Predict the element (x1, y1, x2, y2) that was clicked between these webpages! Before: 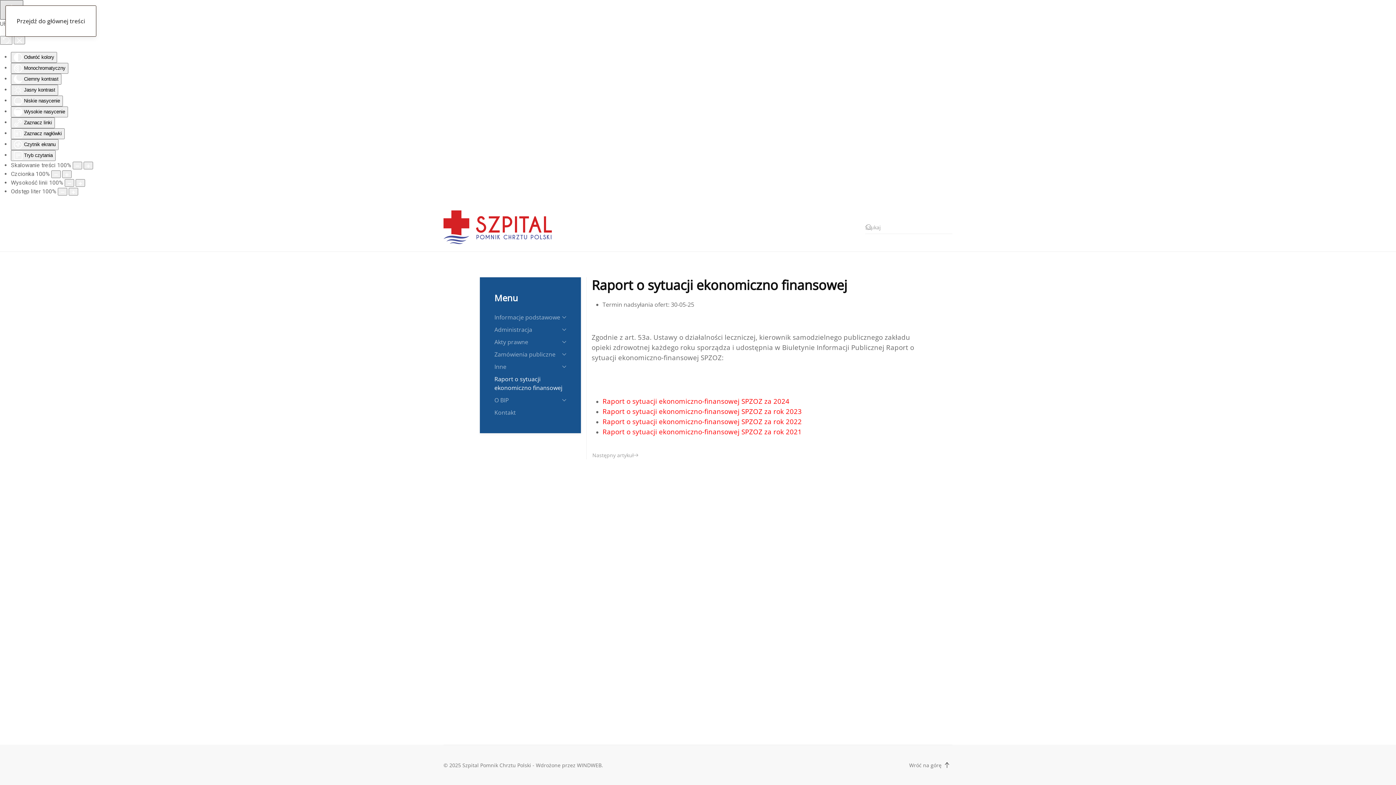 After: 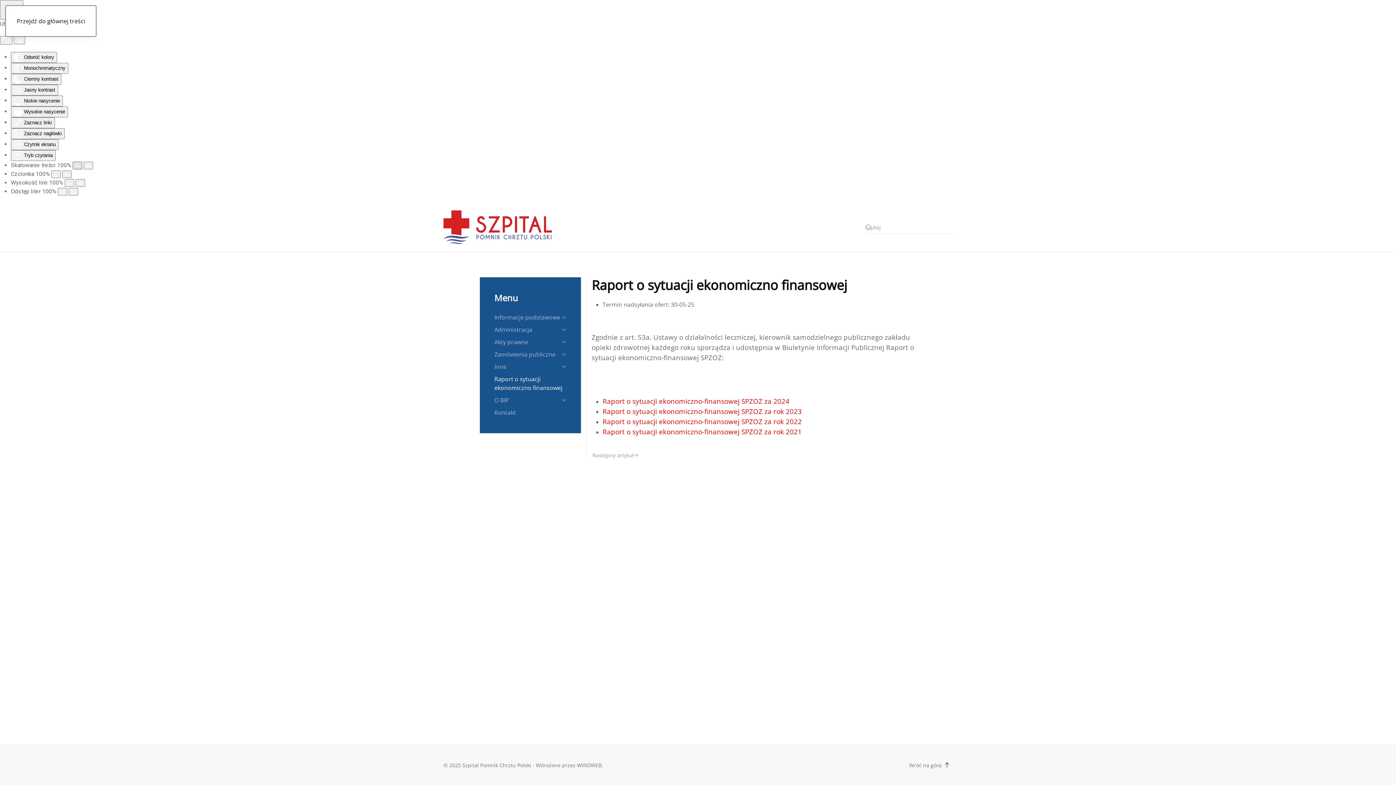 Action: label: Pomniejsz stronę bbox: (72, 161, 82, 169)